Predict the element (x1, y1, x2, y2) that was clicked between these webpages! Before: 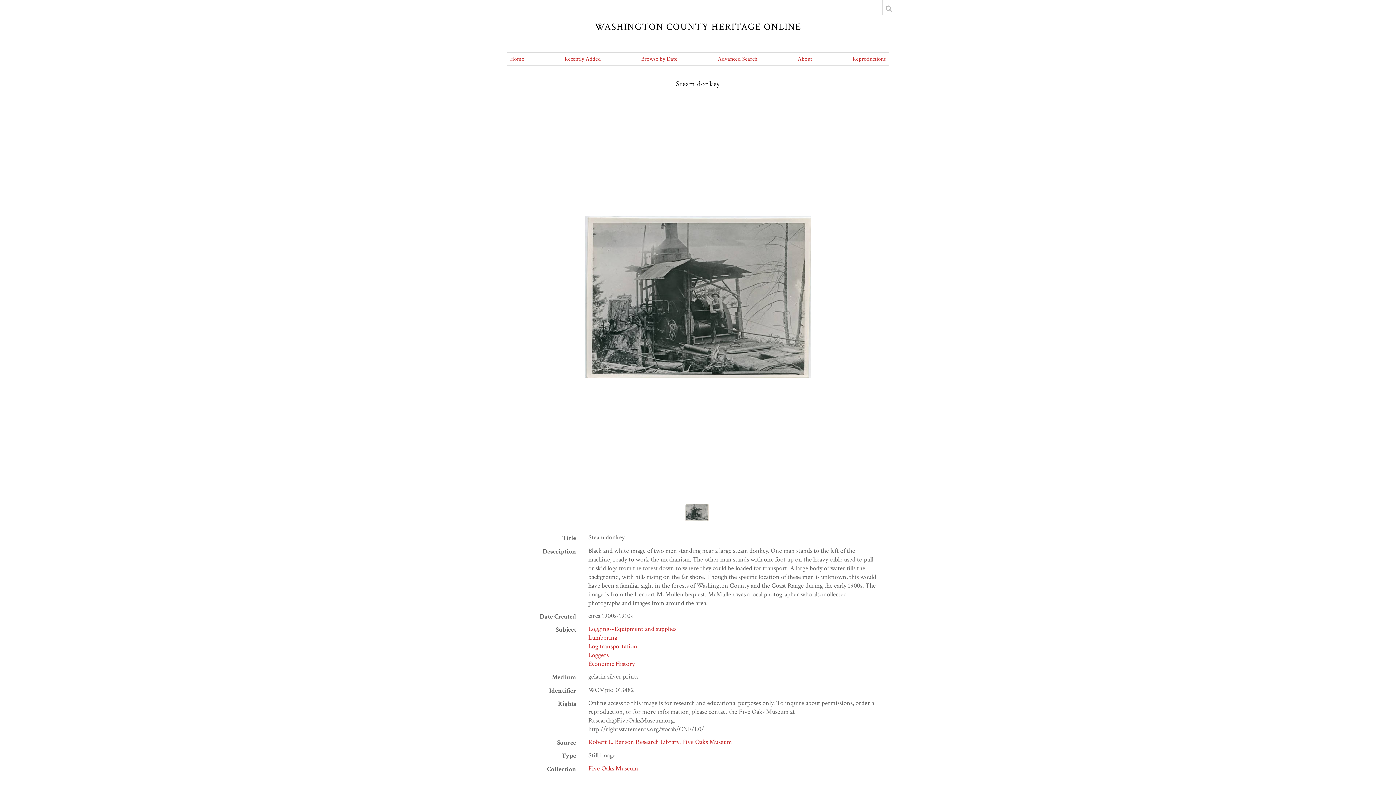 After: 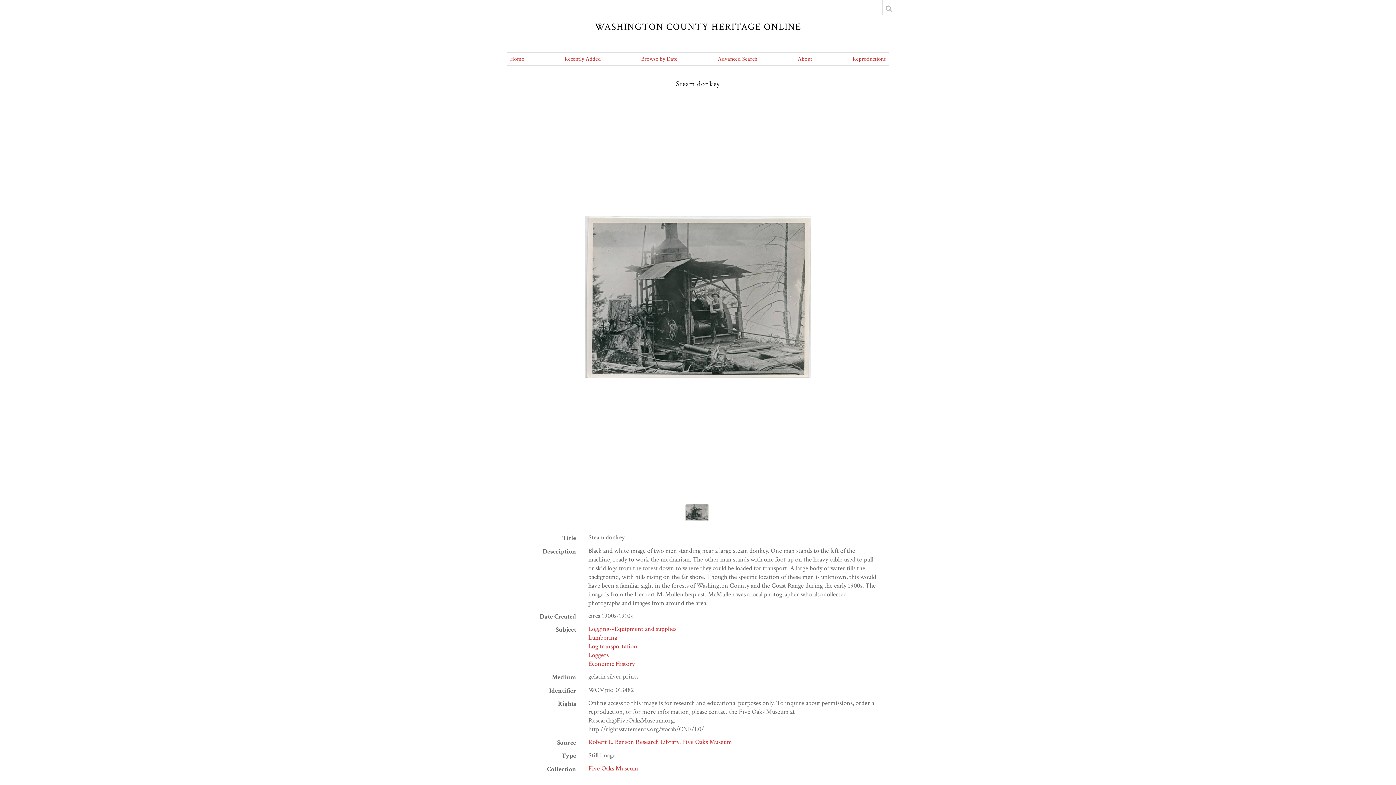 Action: bbox: (685, 504, 709, 521)